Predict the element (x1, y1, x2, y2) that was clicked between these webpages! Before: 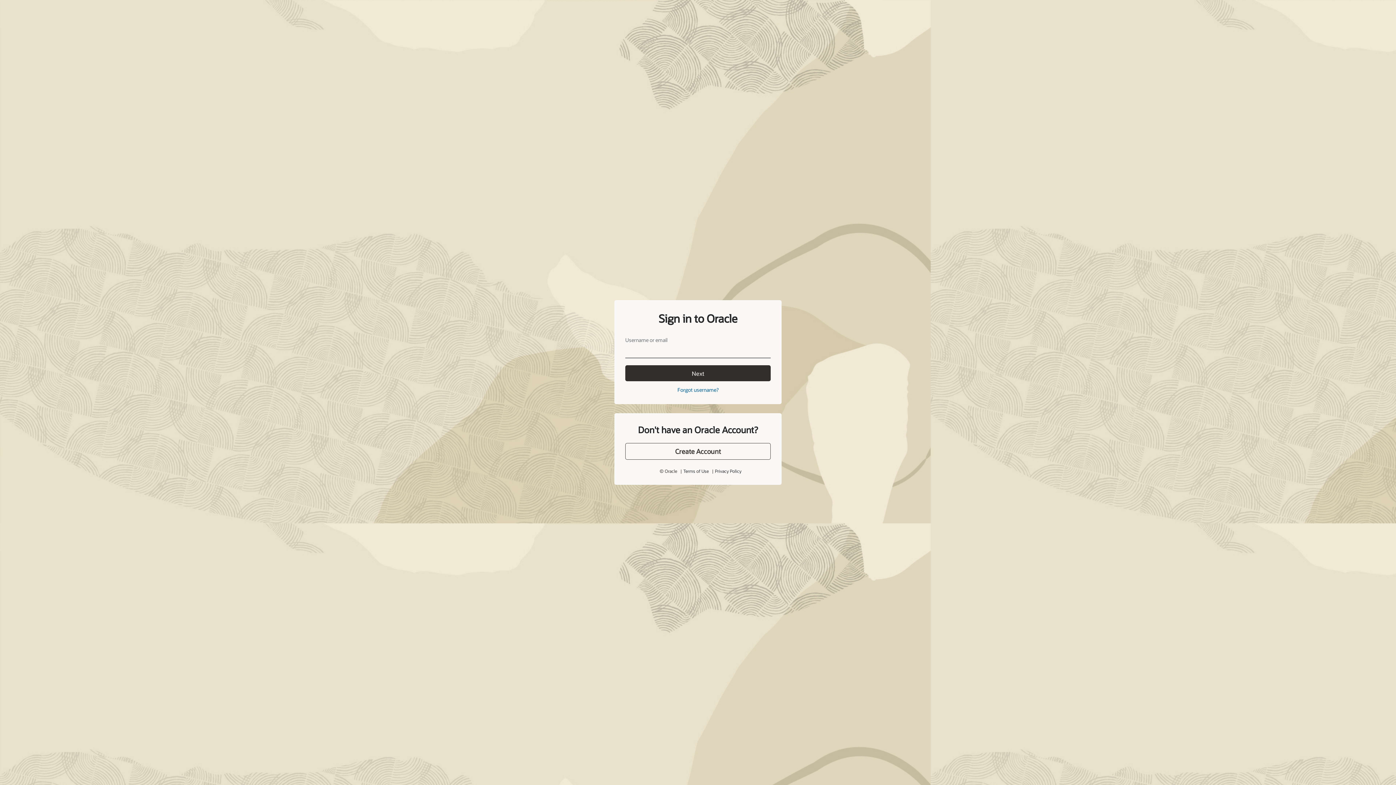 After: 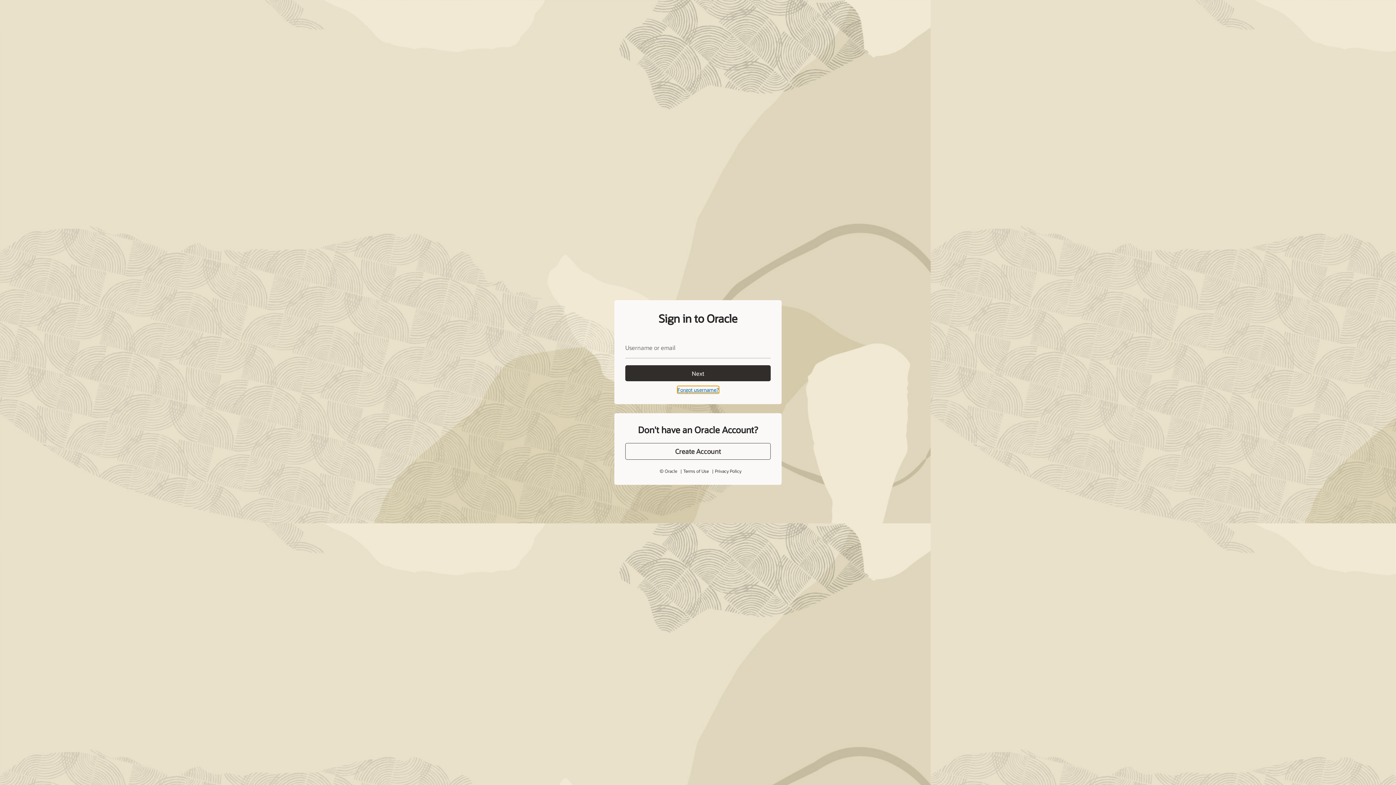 Action: label: Forgot username? bbox: (677, 386, 718, 393)